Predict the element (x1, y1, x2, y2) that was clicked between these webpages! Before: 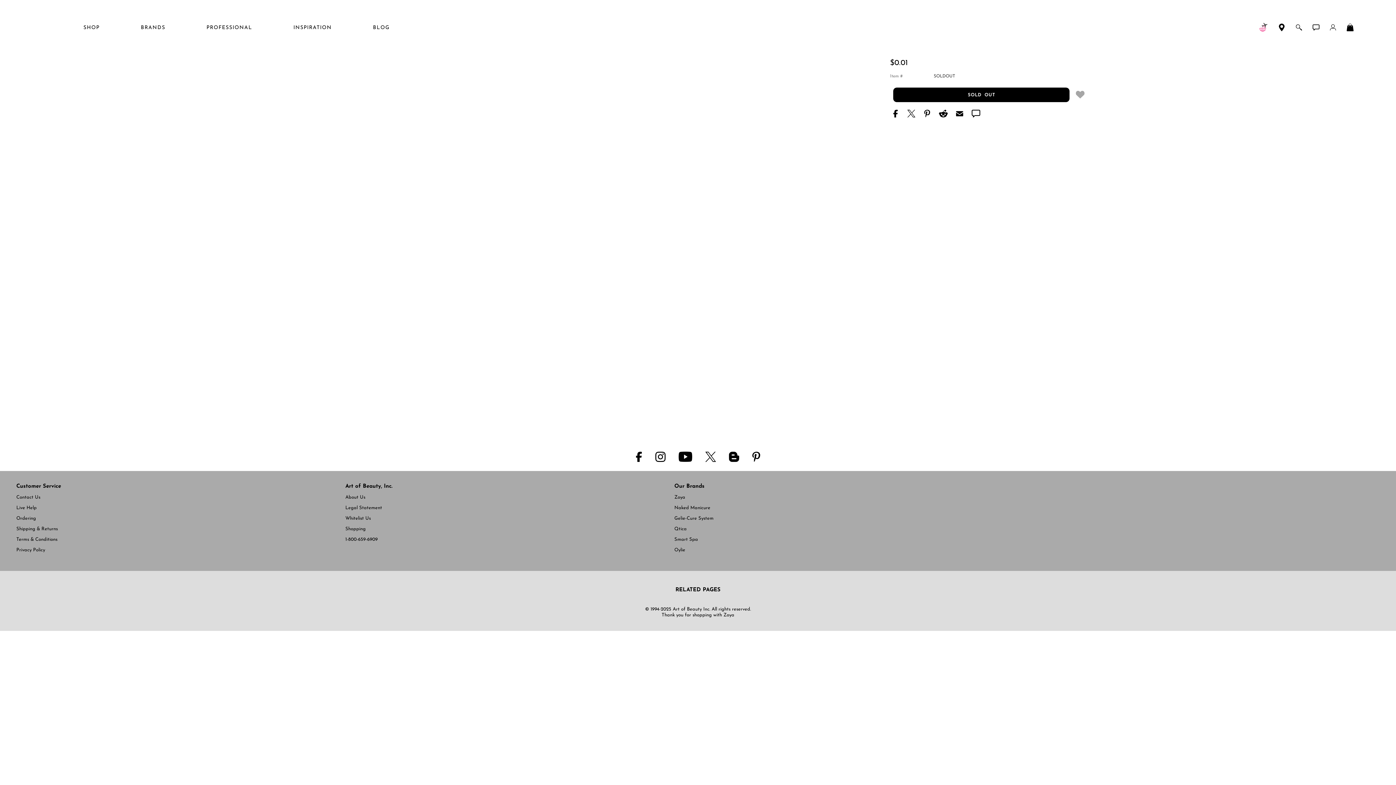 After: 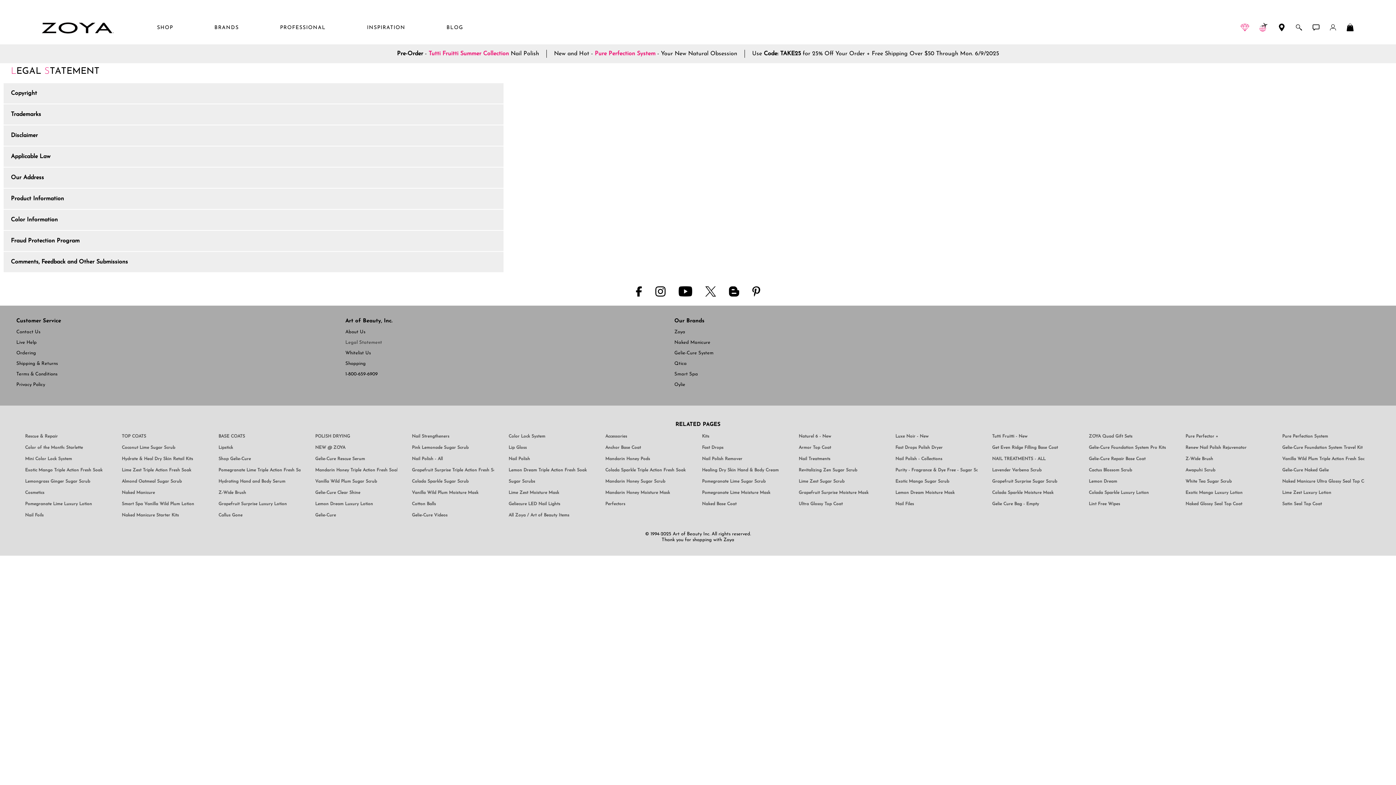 Action: bbox: (345, 505, 672, 510) label: Legal Statement